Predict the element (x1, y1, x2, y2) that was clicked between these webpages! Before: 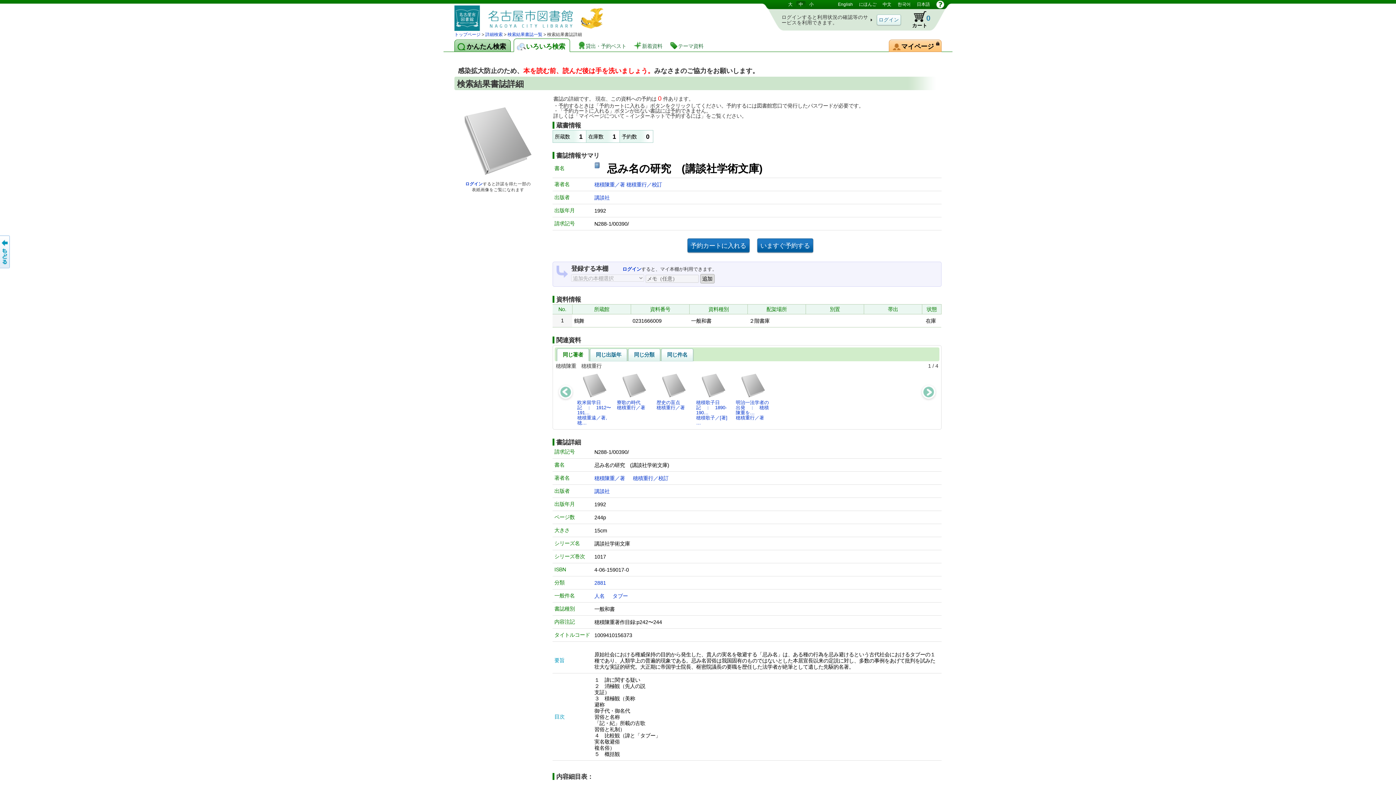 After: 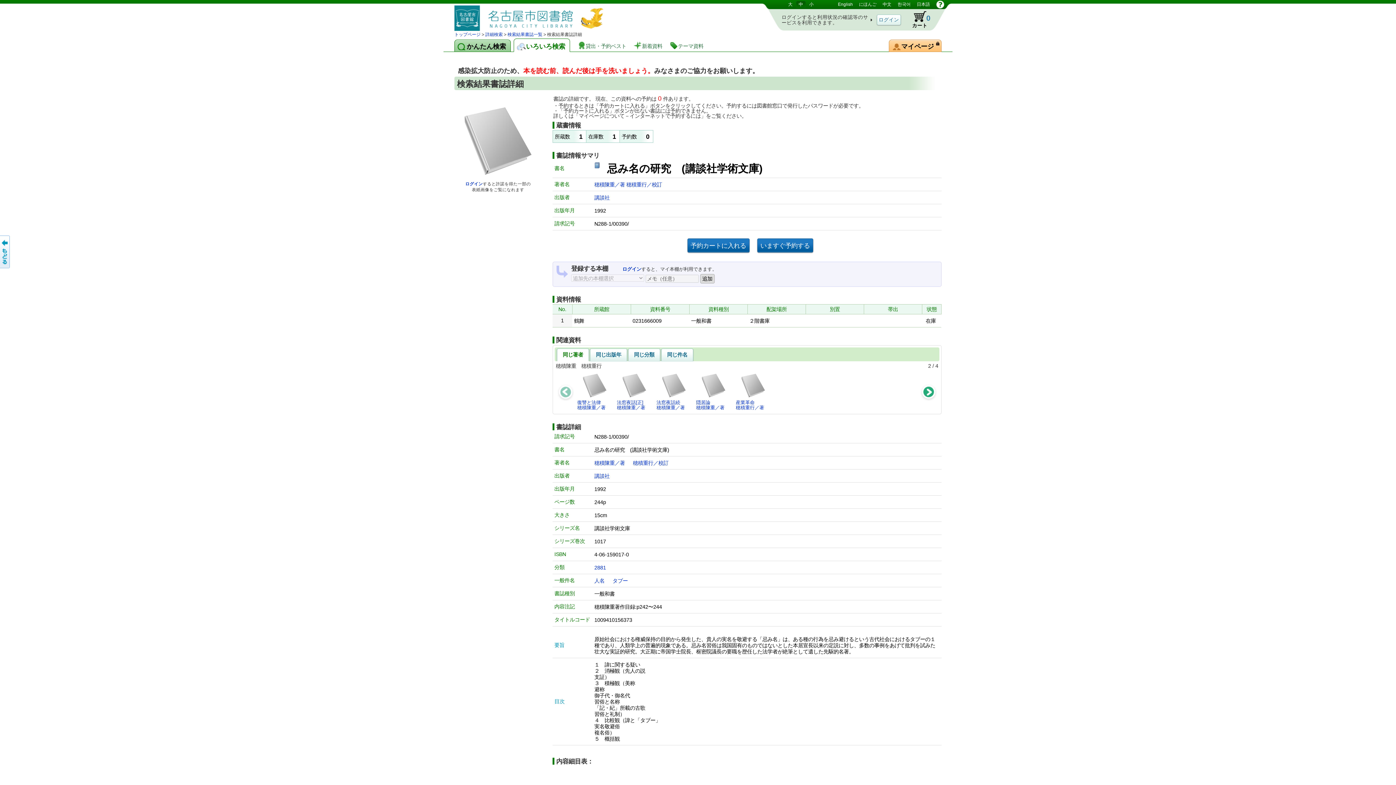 Action: bbox: (920, 384, 937, 402)